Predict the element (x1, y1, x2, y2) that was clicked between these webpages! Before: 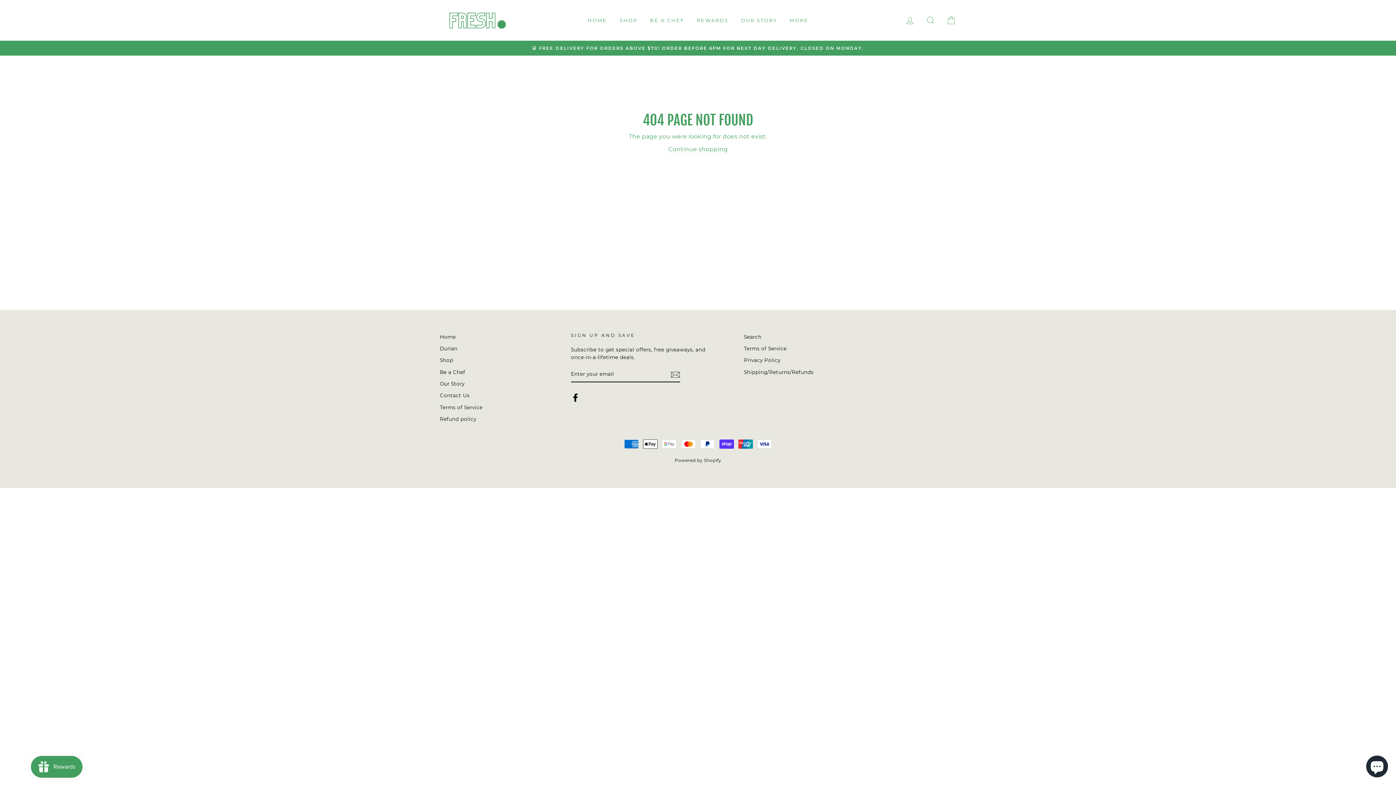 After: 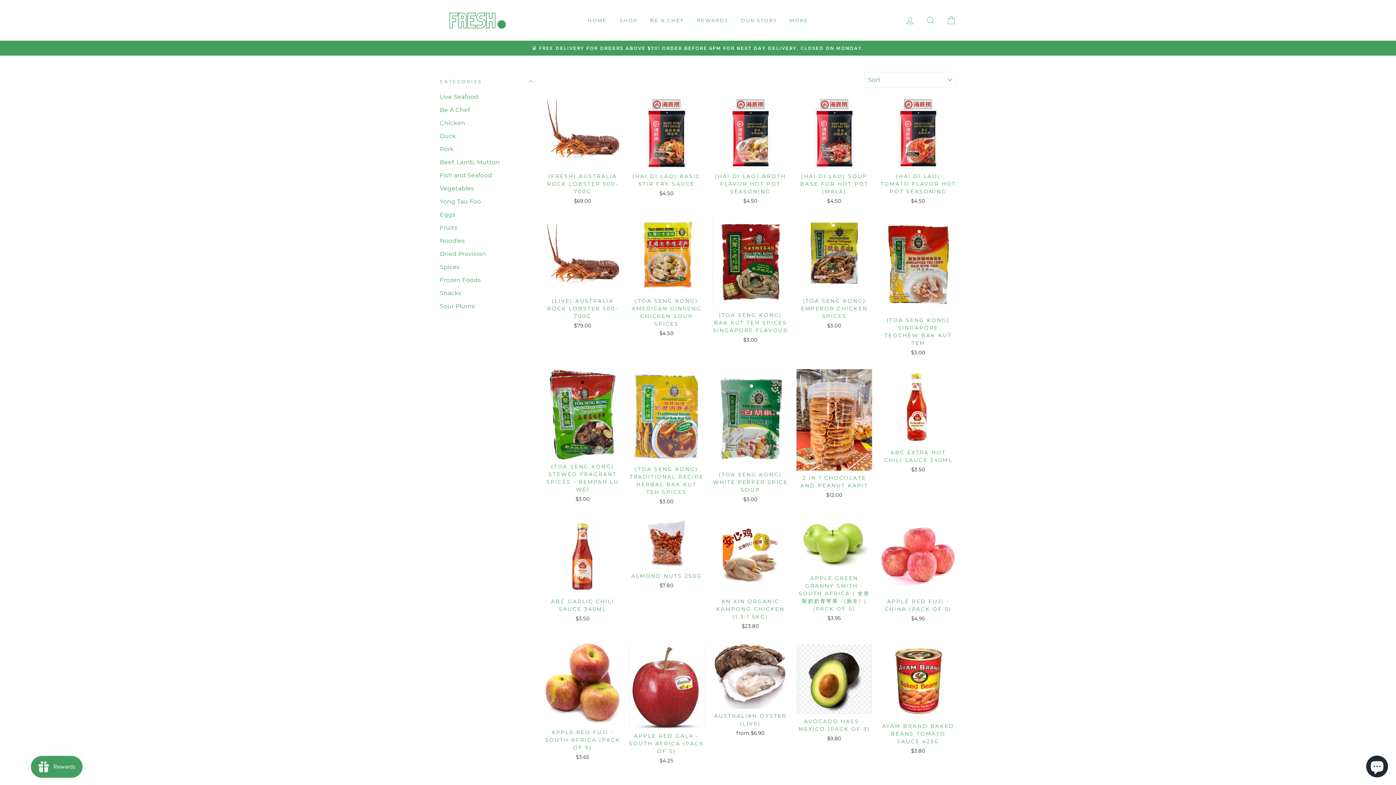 Action: bbox: (614, 13, 643, 26) label: SHOP